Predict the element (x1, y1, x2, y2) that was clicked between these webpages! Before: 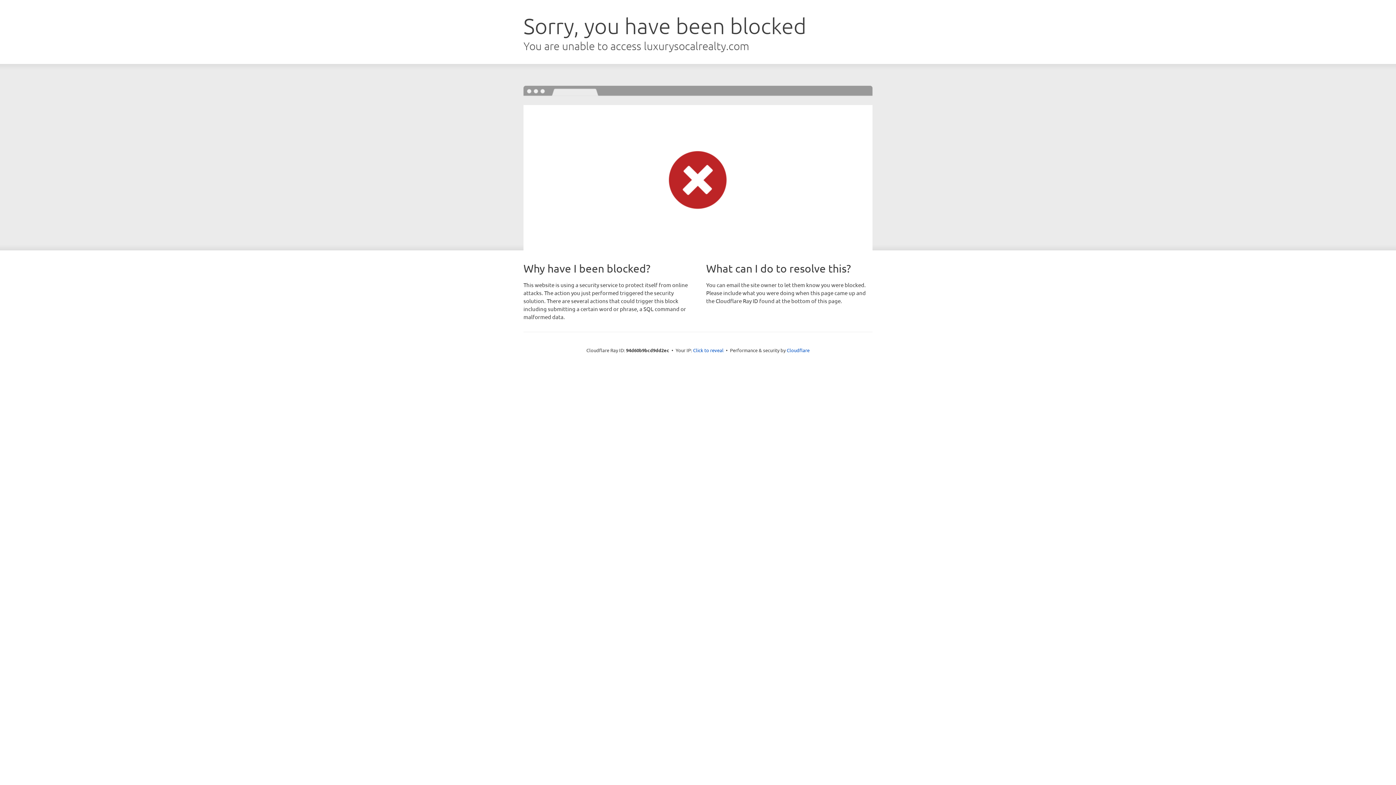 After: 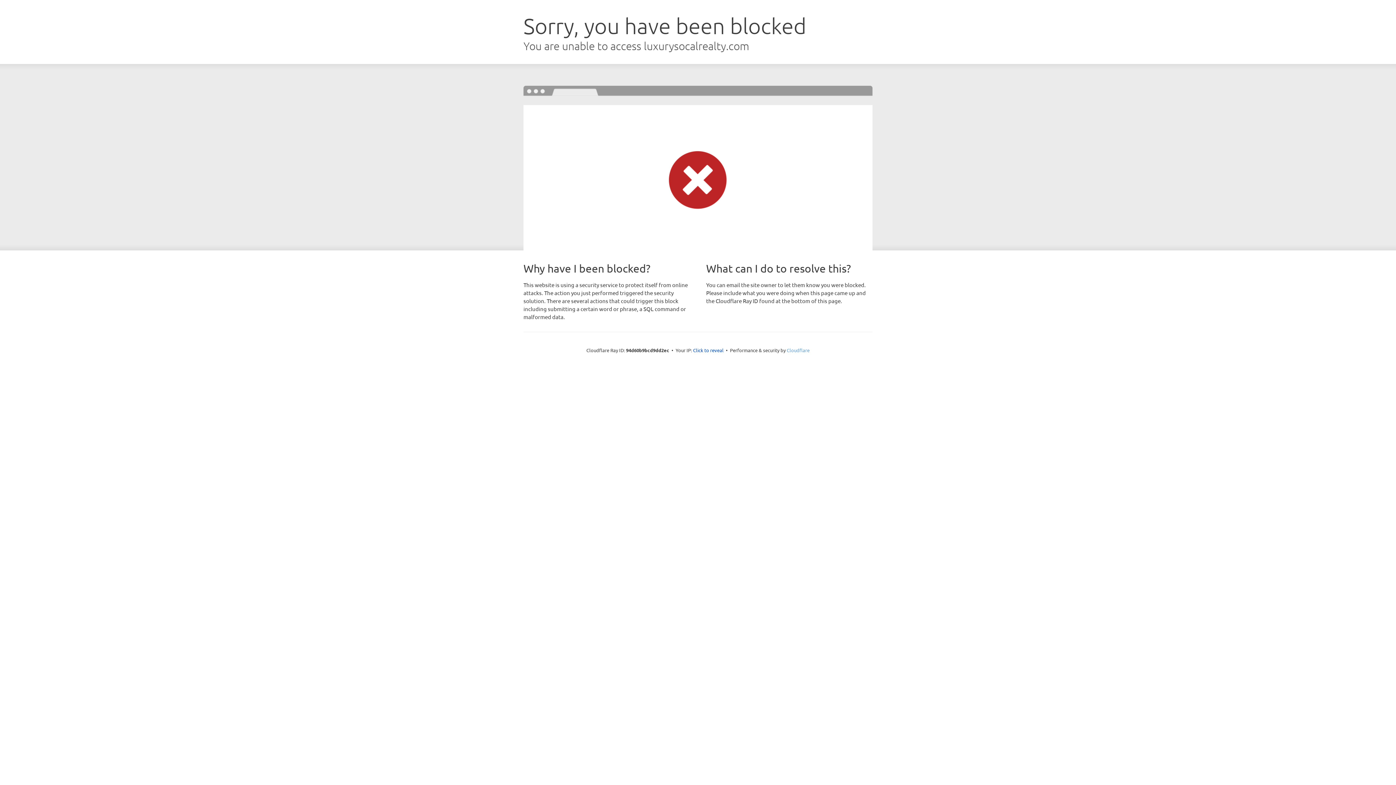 Action: bbox: (786, 347, 809, 353) label: Cloudflare